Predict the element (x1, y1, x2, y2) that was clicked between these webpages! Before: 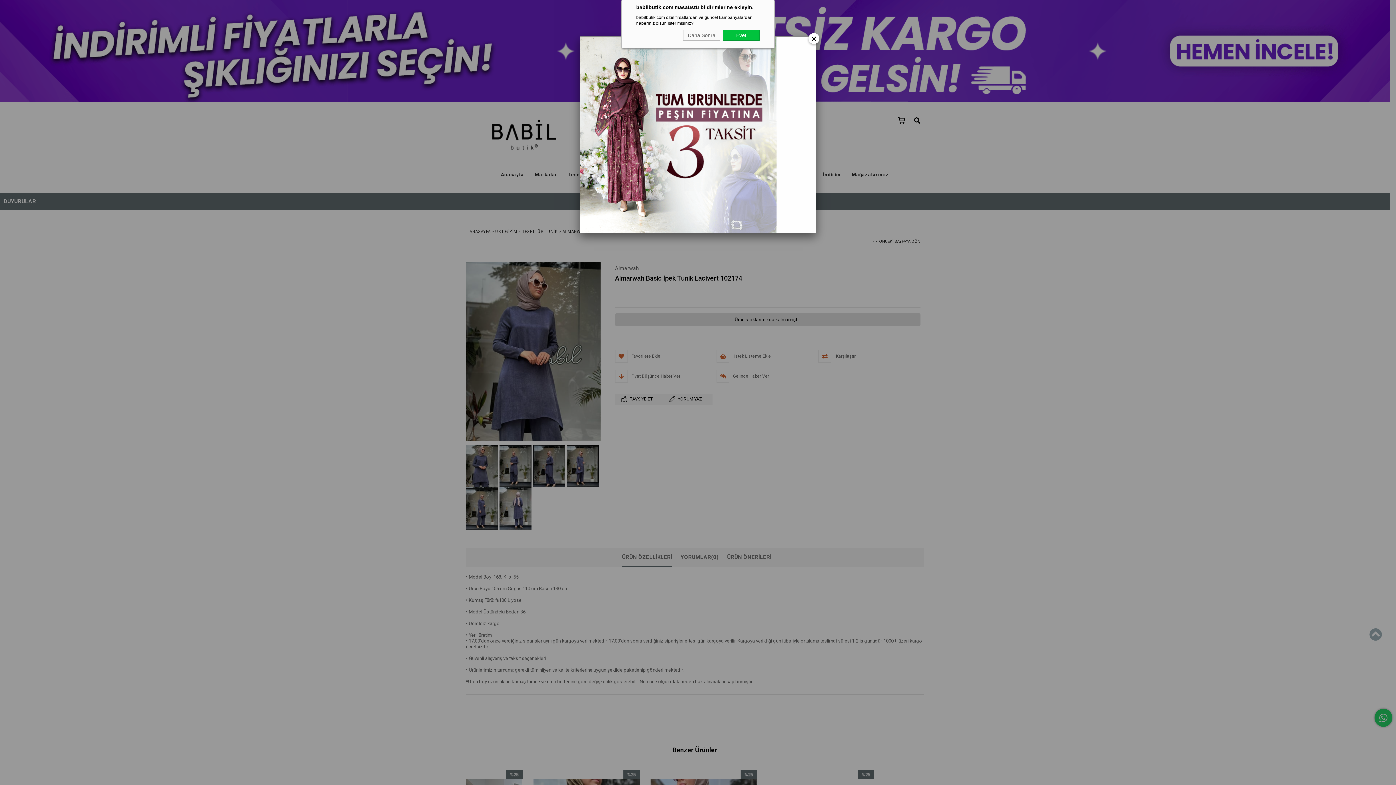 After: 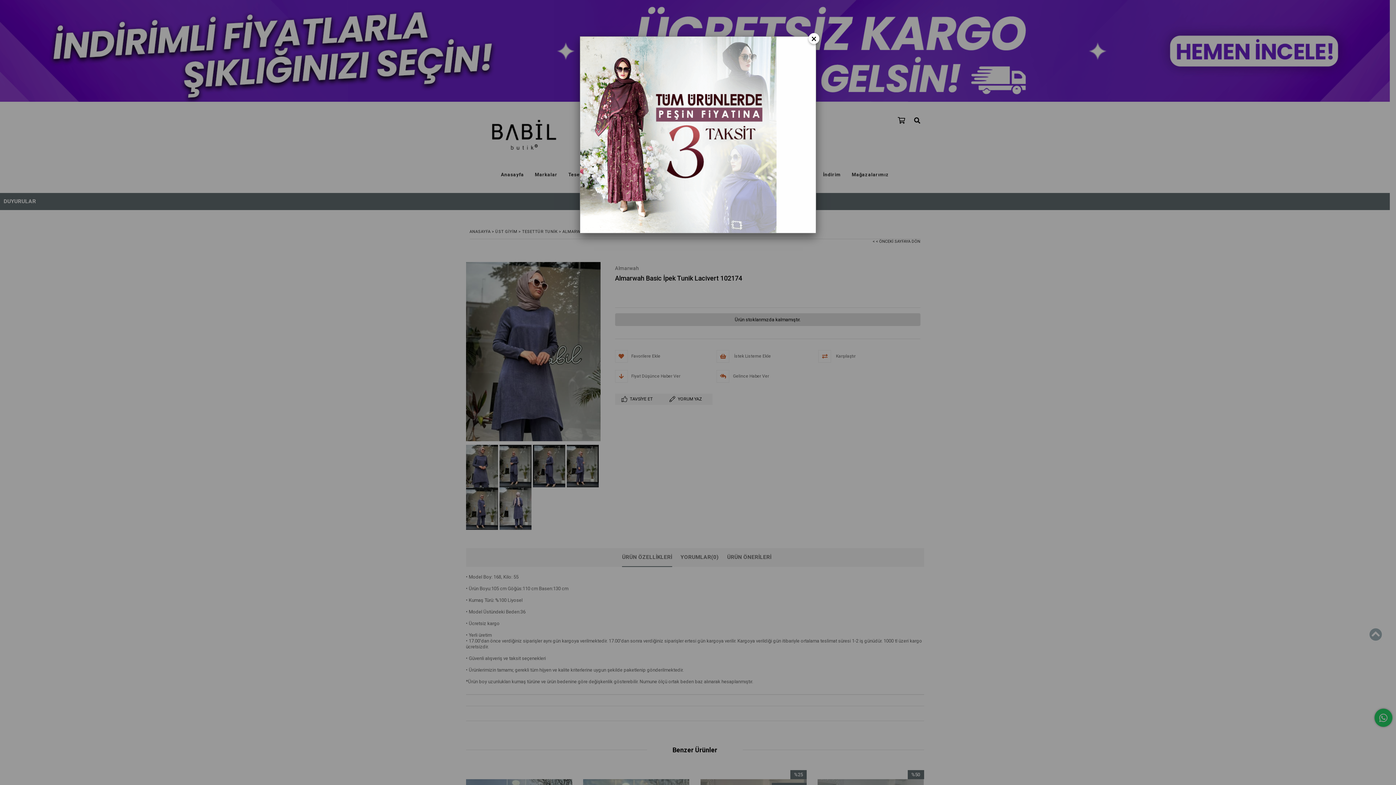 Action: label: Evet bbox: (722, 29, 760, 40)